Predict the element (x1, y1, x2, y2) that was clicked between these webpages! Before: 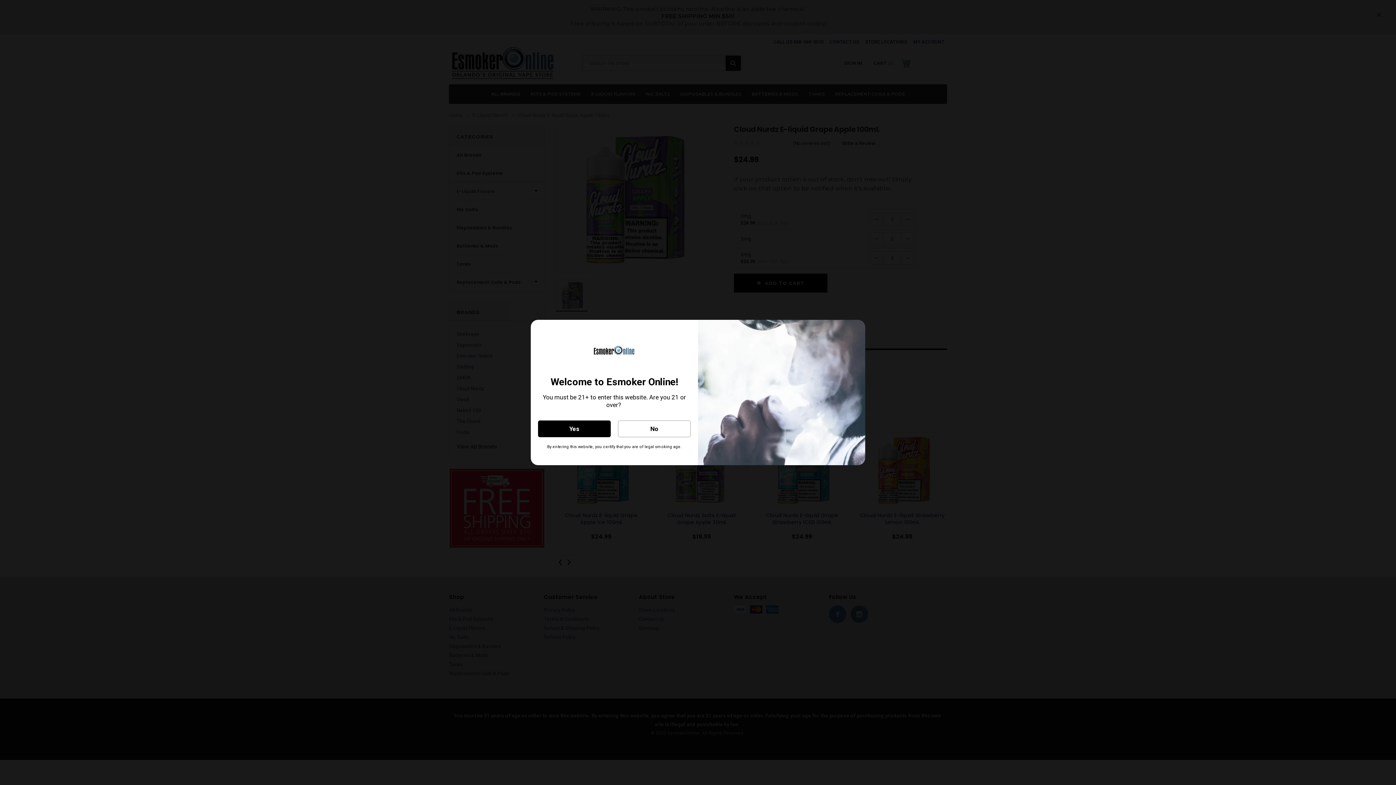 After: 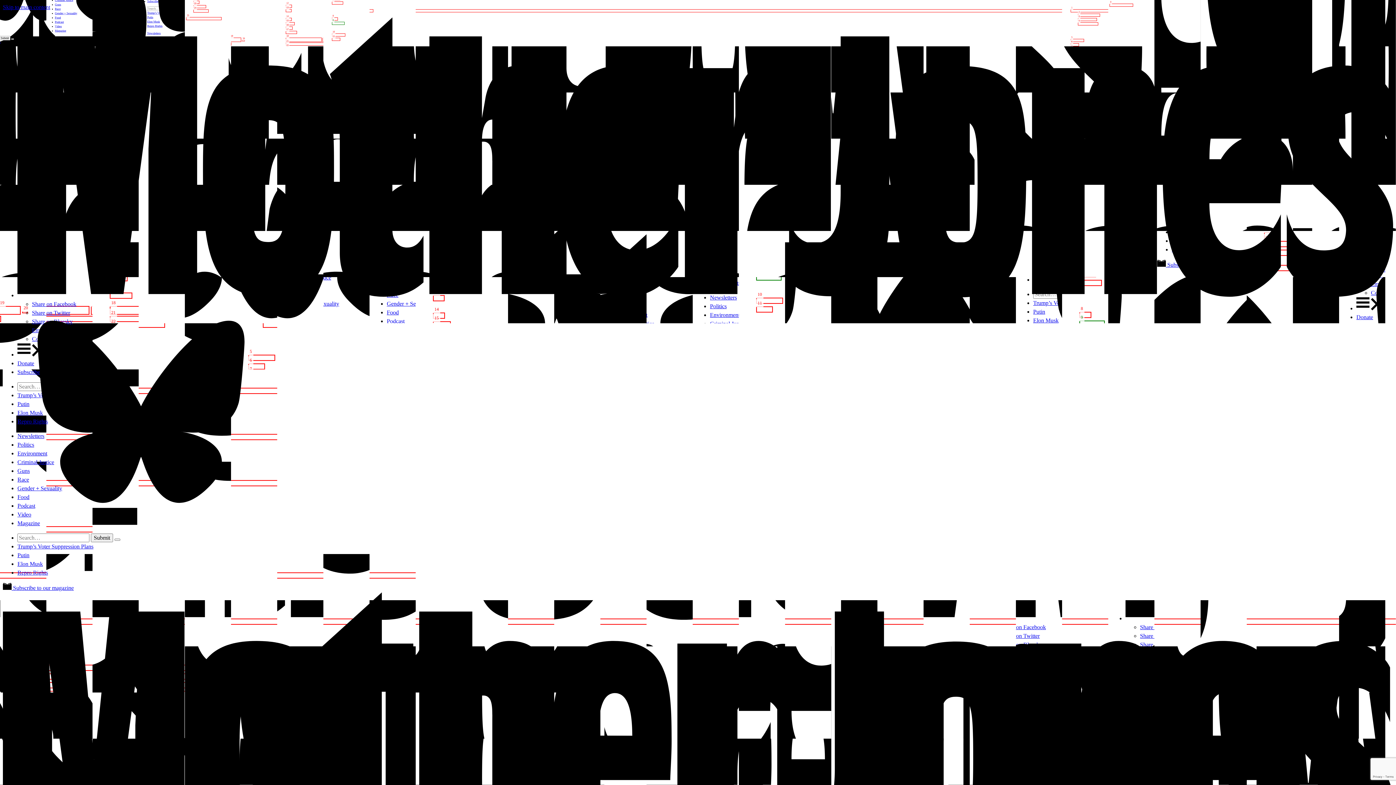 Action: bbox: (618, 420, 690, 437) label: No